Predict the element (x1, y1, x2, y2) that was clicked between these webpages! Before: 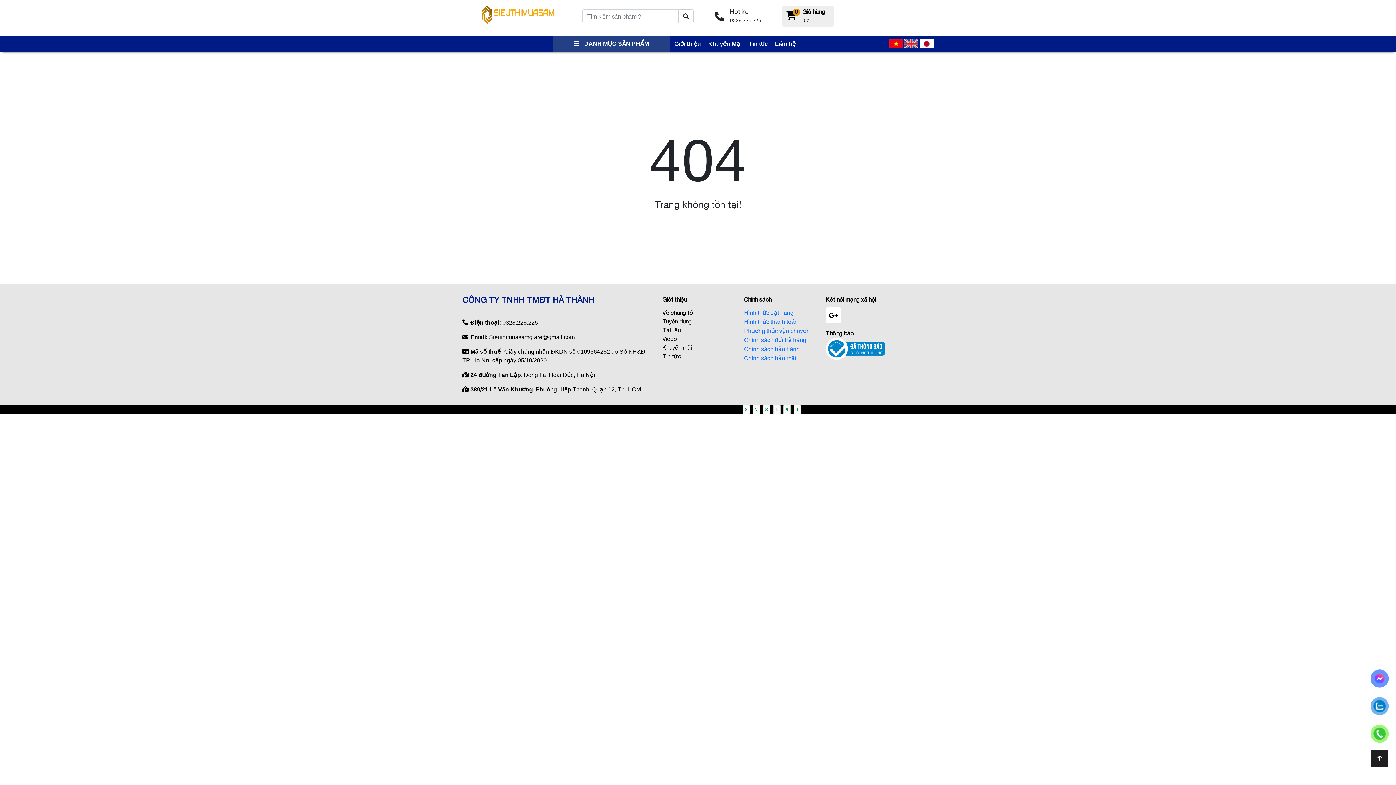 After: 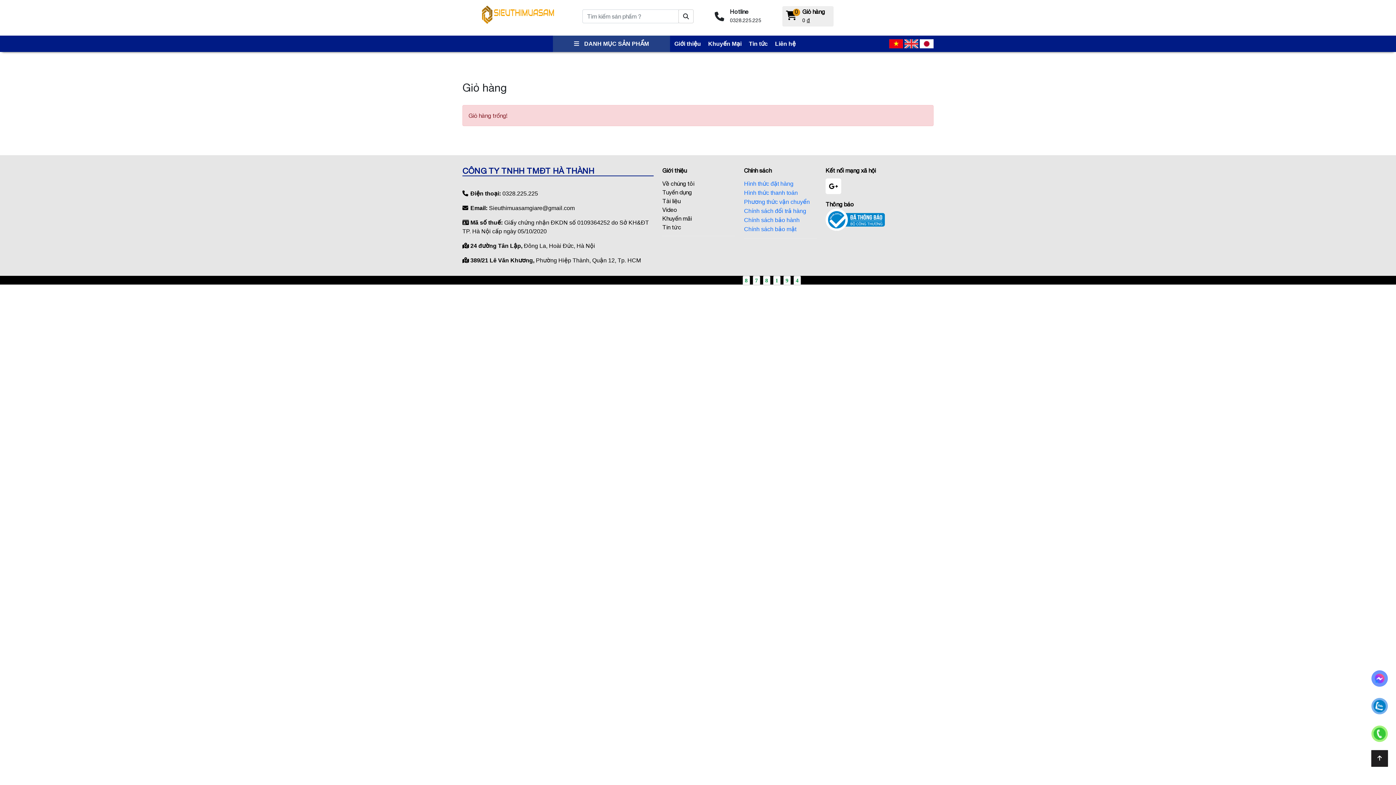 Action: bbox: (786, 8, 830, 24) label: 0
Giỏ hàng

0 đ